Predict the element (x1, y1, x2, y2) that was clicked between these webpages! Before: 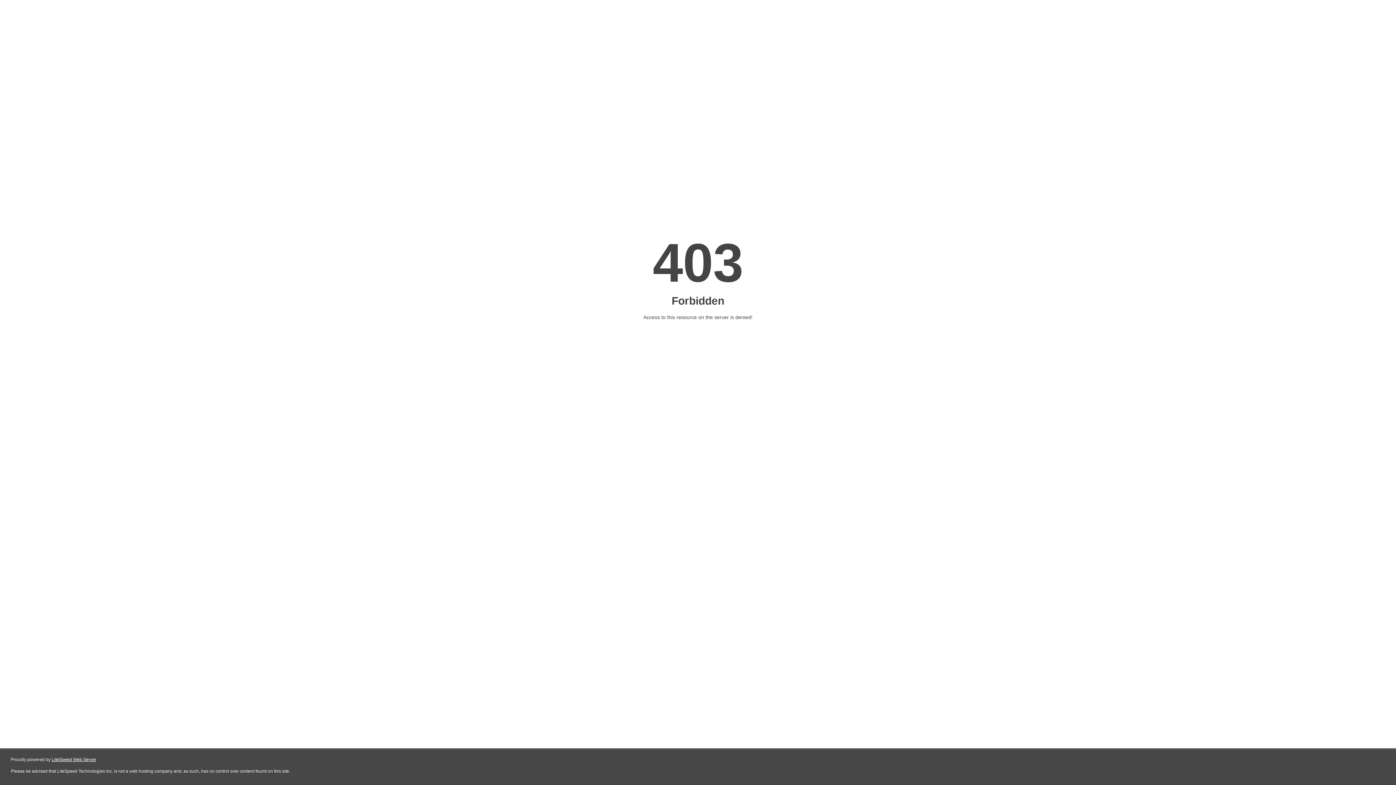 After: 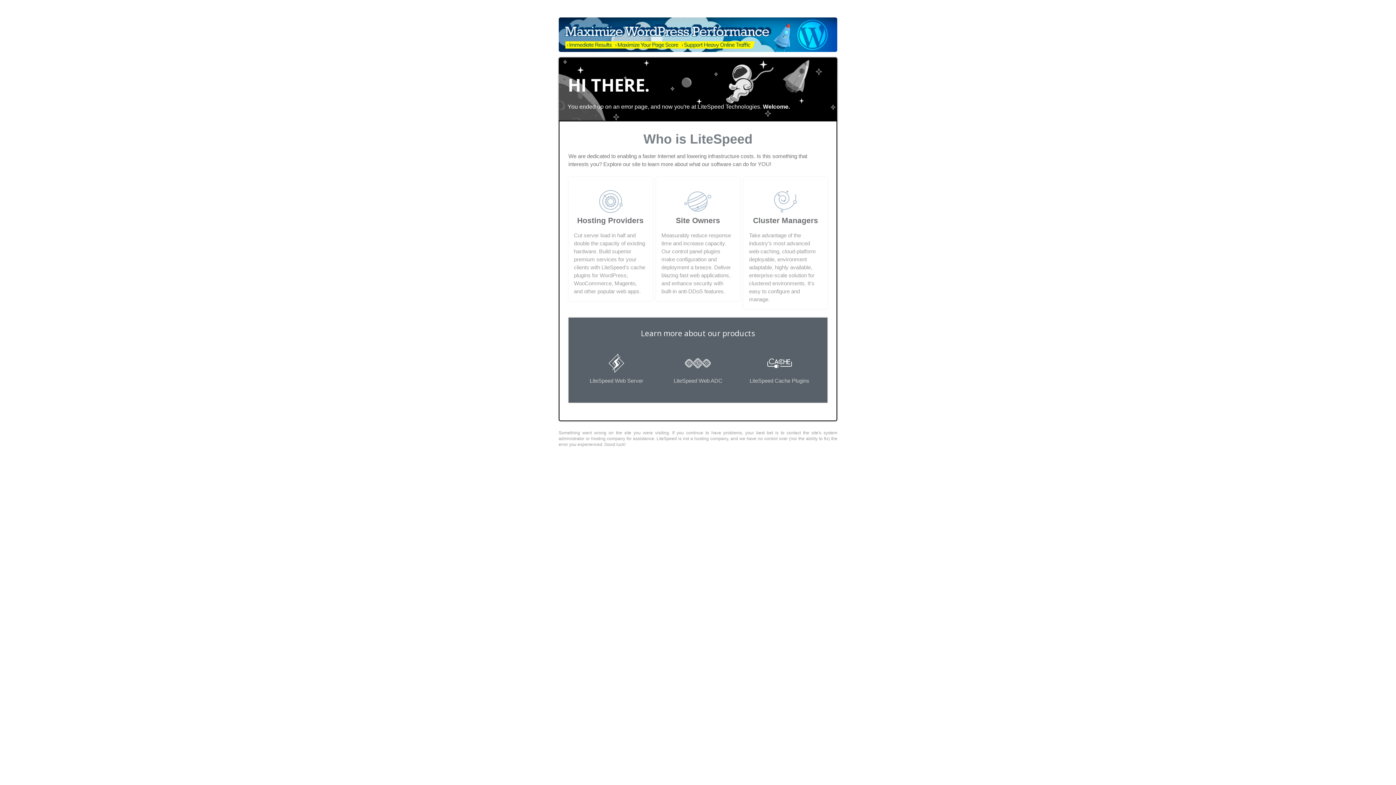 Action: bbox: (51, 757, 96, 762) label: LiteSpeed Web Server